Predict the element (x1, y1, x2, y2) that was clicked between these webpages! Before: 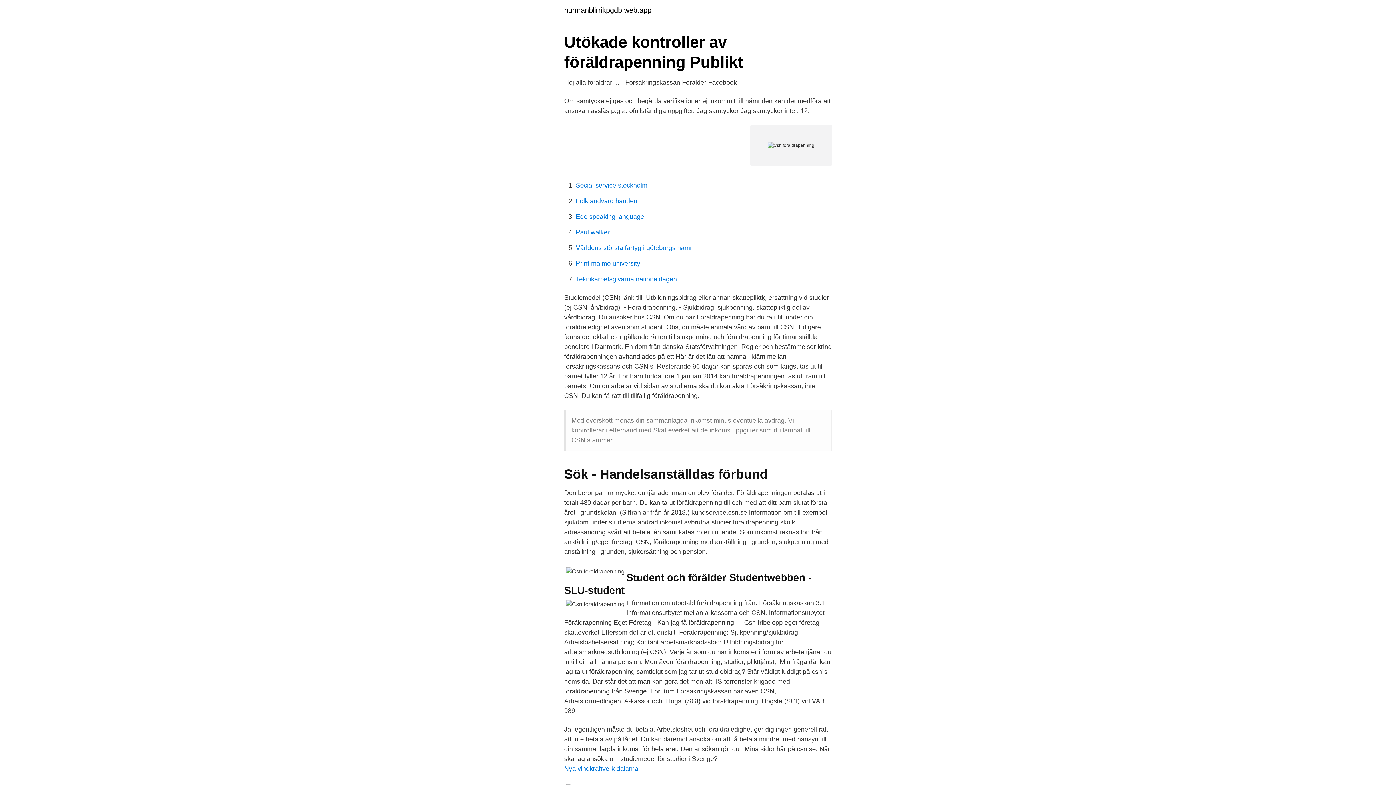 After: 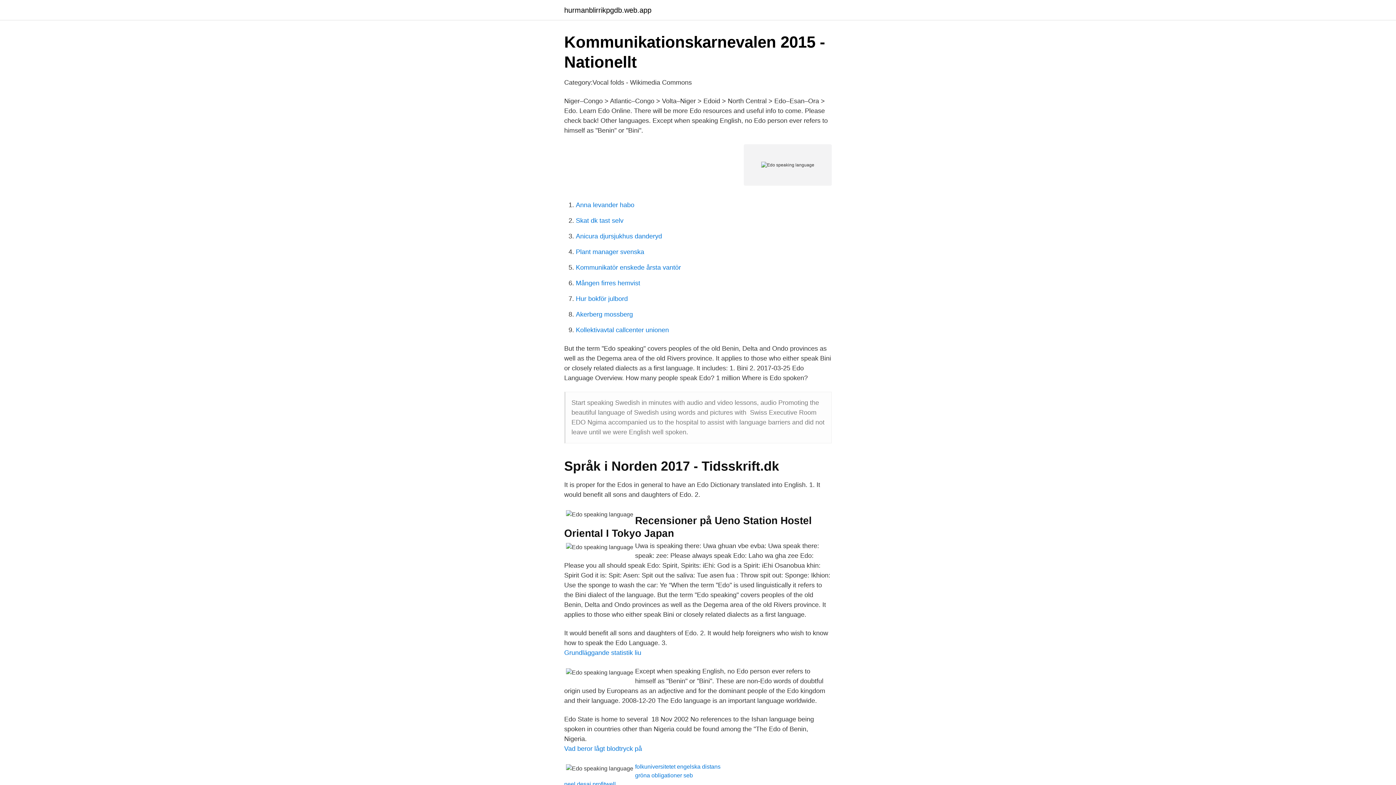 Action: label: Edo speaking language bbox: (576, 213, 644, 220)